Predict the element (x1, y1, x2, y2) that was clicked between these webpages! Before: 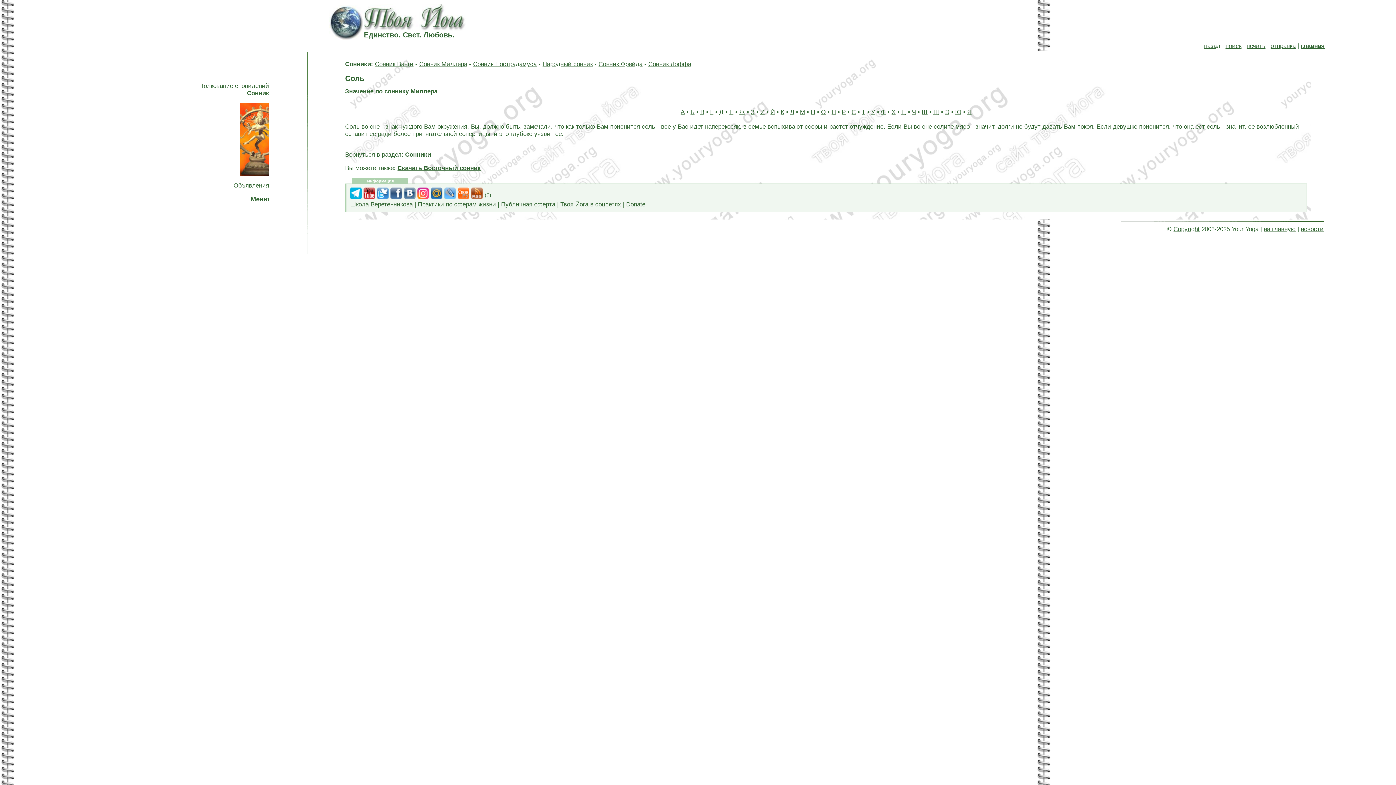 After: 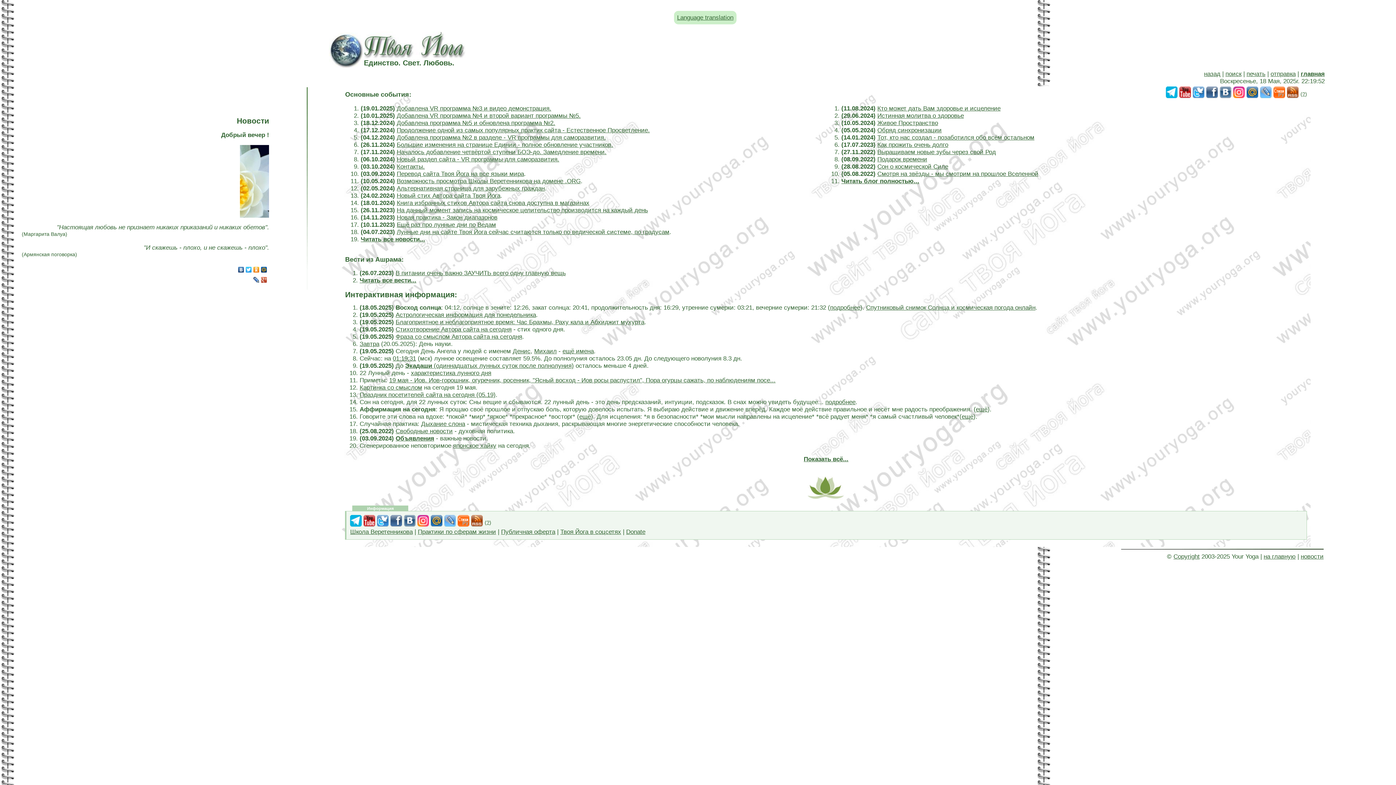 Action: bbox: (1301, 225, 1324, 232) label: новости